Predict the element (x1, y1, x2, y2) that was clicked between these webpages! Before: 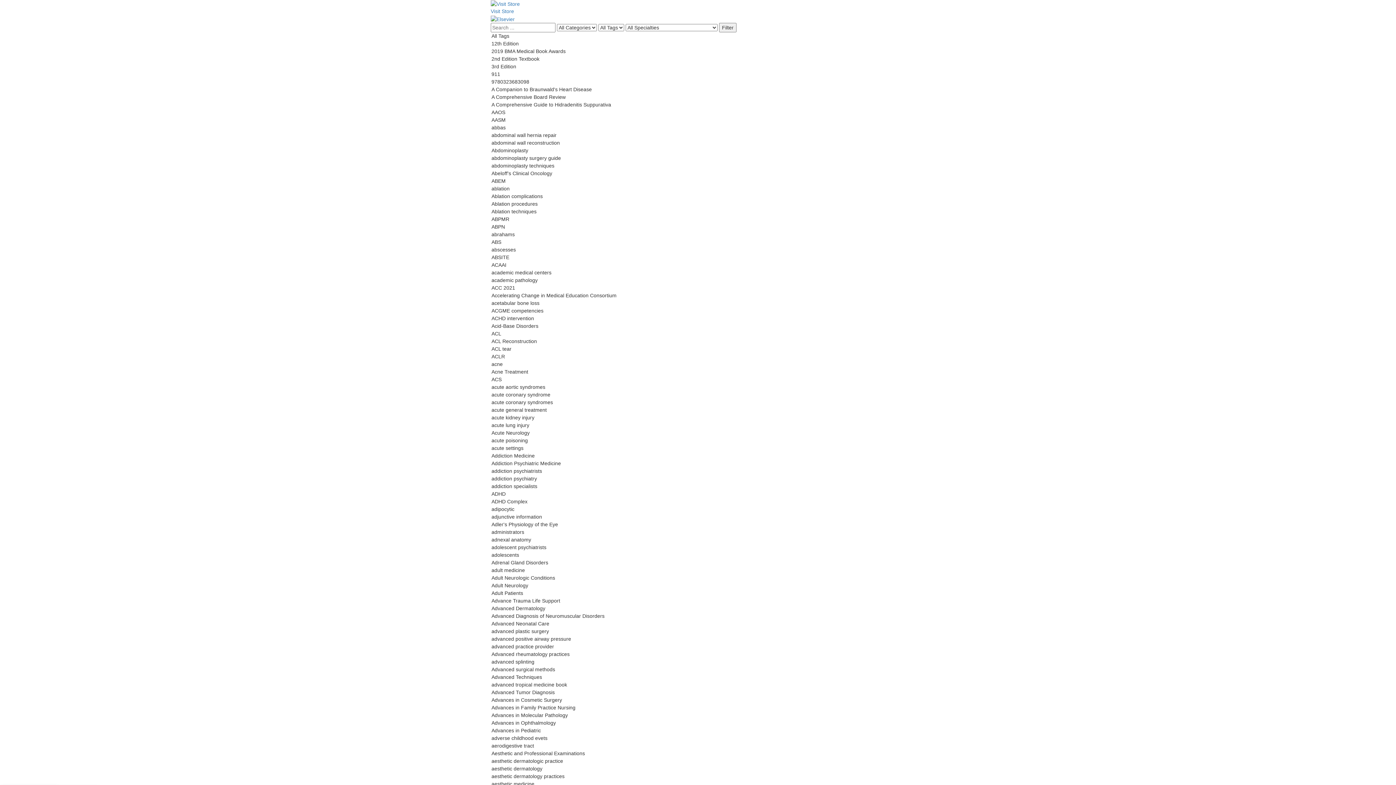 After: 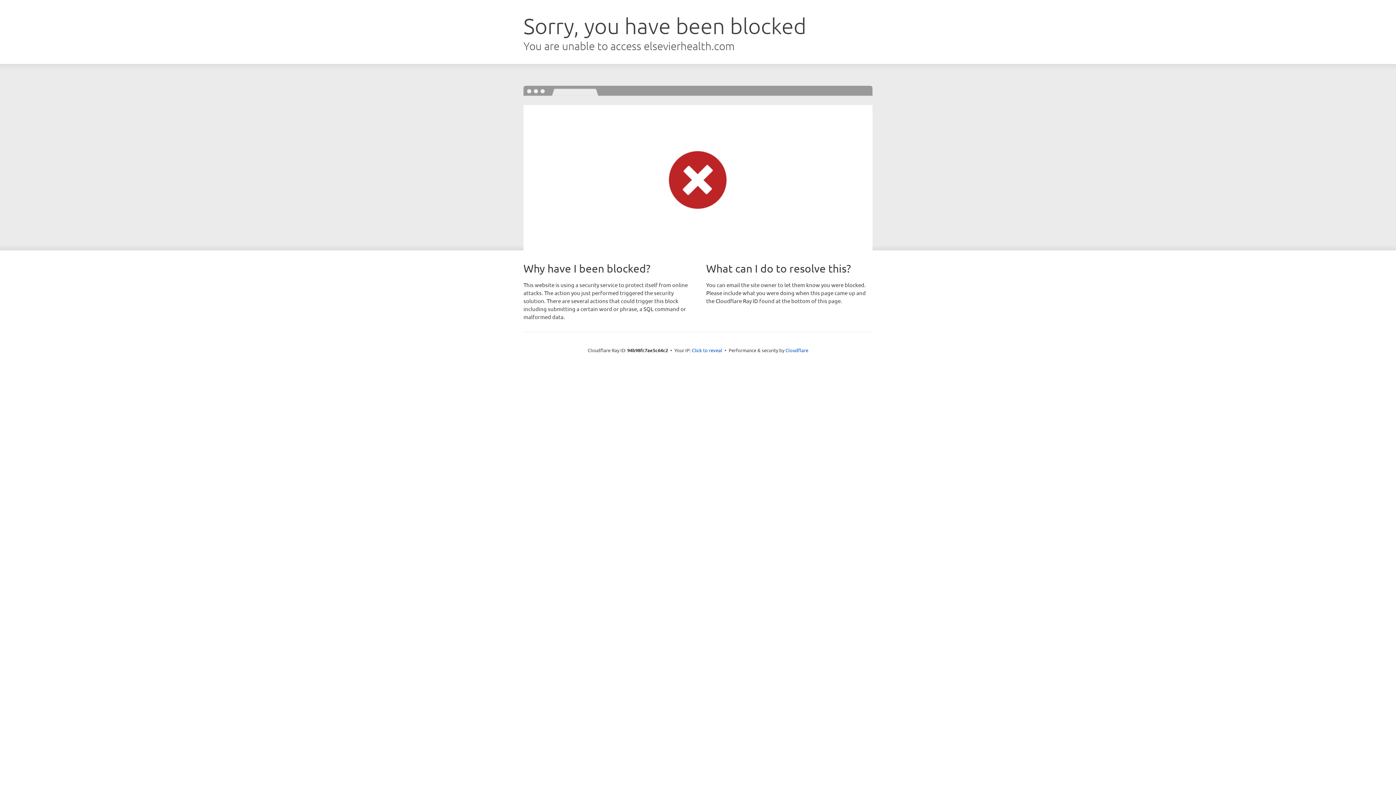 Action: bbox: (490, 0, 905, 15) label: Visit Store